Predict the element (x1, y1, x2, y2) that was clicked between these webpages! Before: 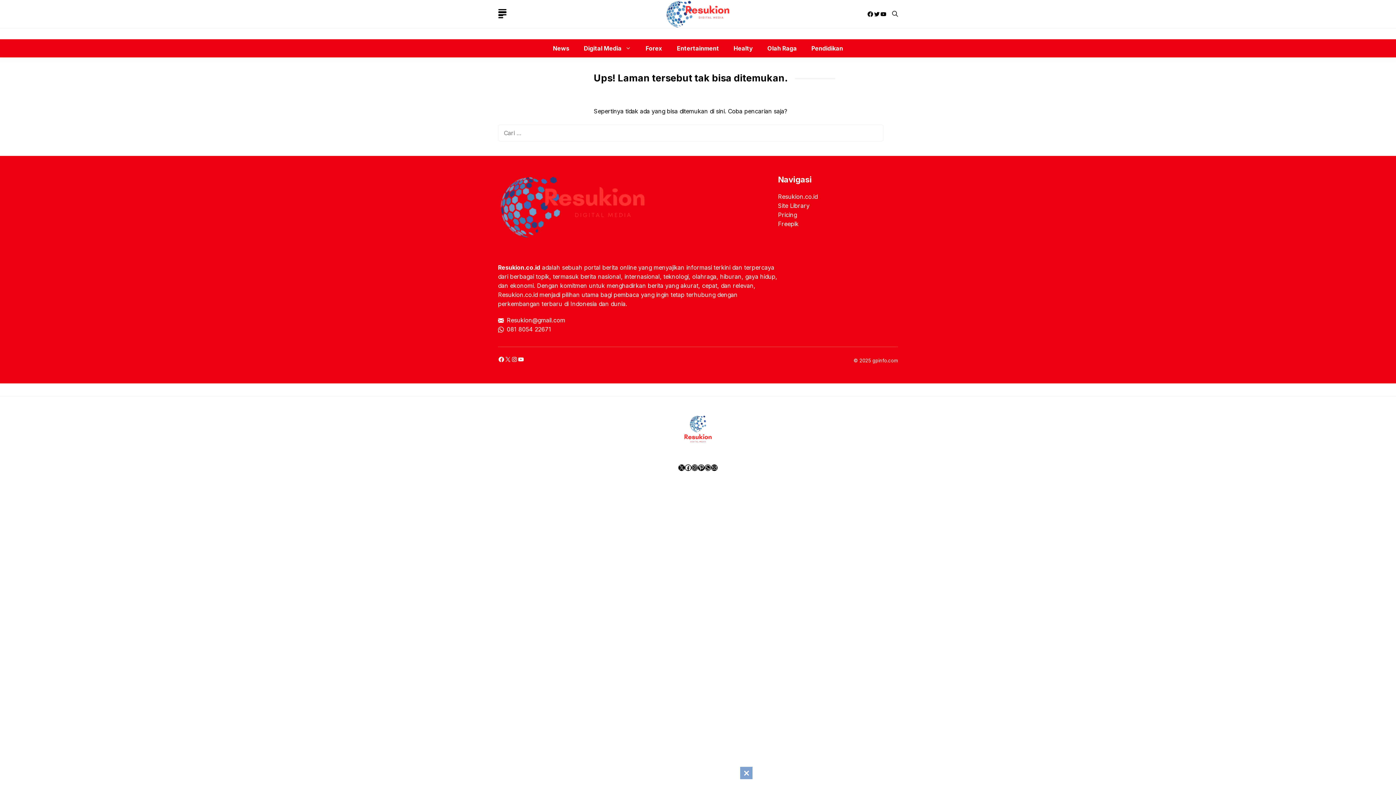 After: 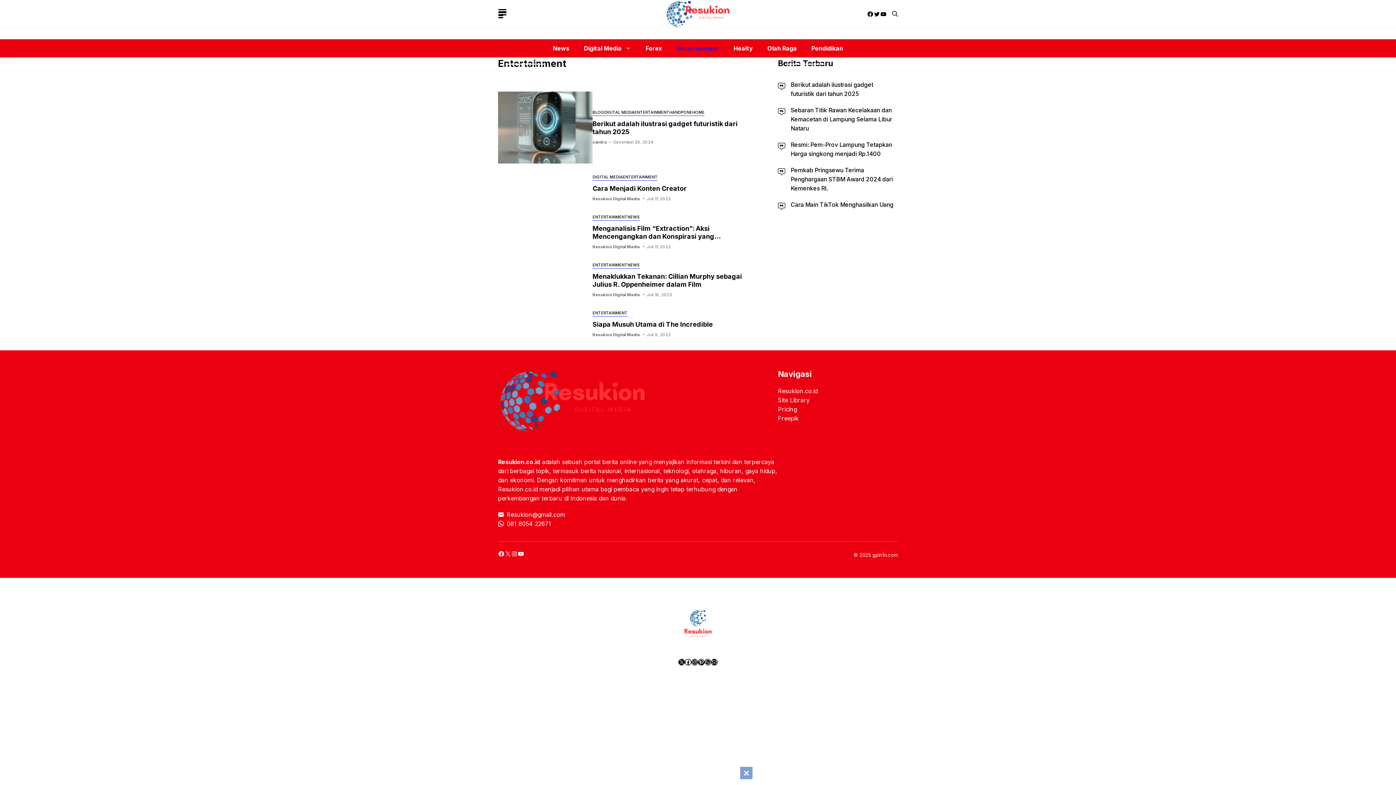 Action: bbox: (669, 39, 726, 57) label: Entertainment